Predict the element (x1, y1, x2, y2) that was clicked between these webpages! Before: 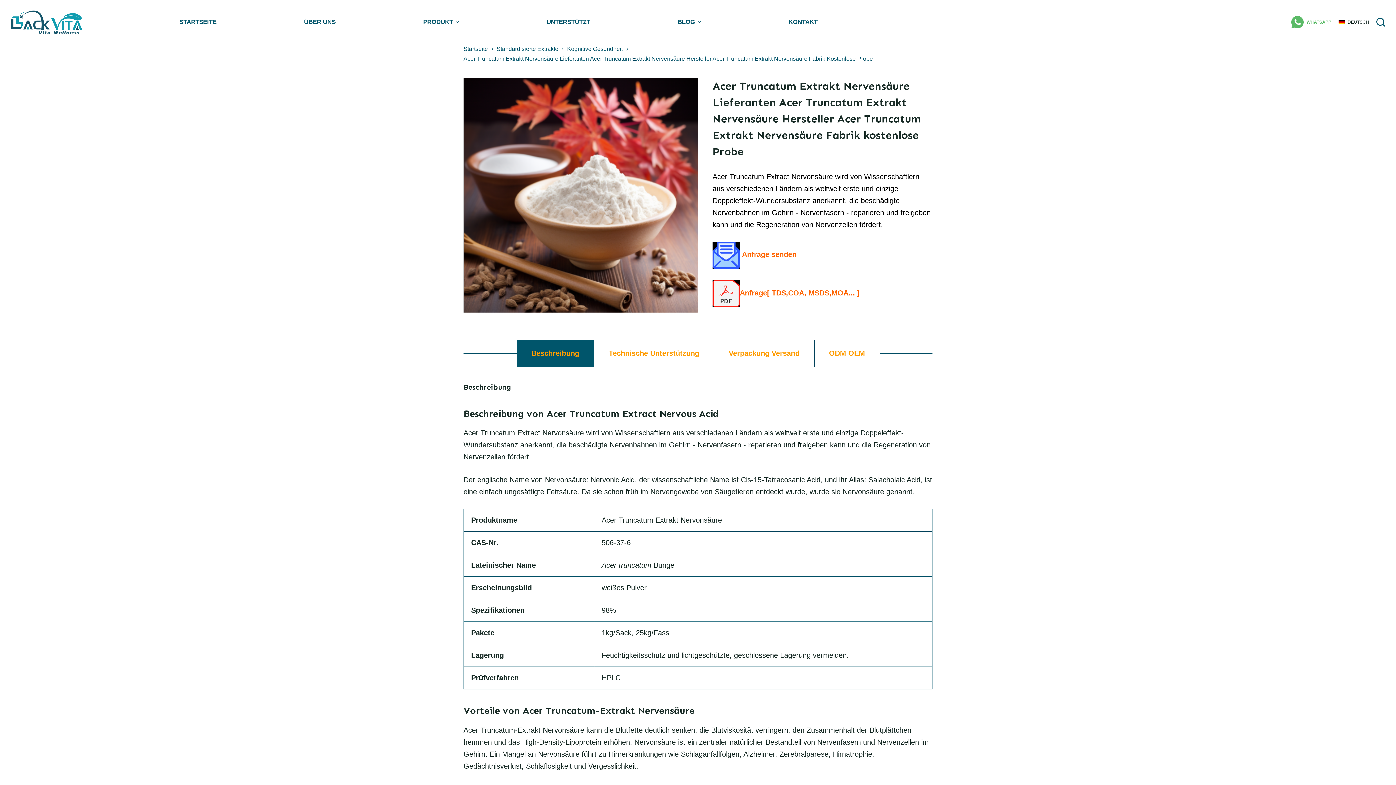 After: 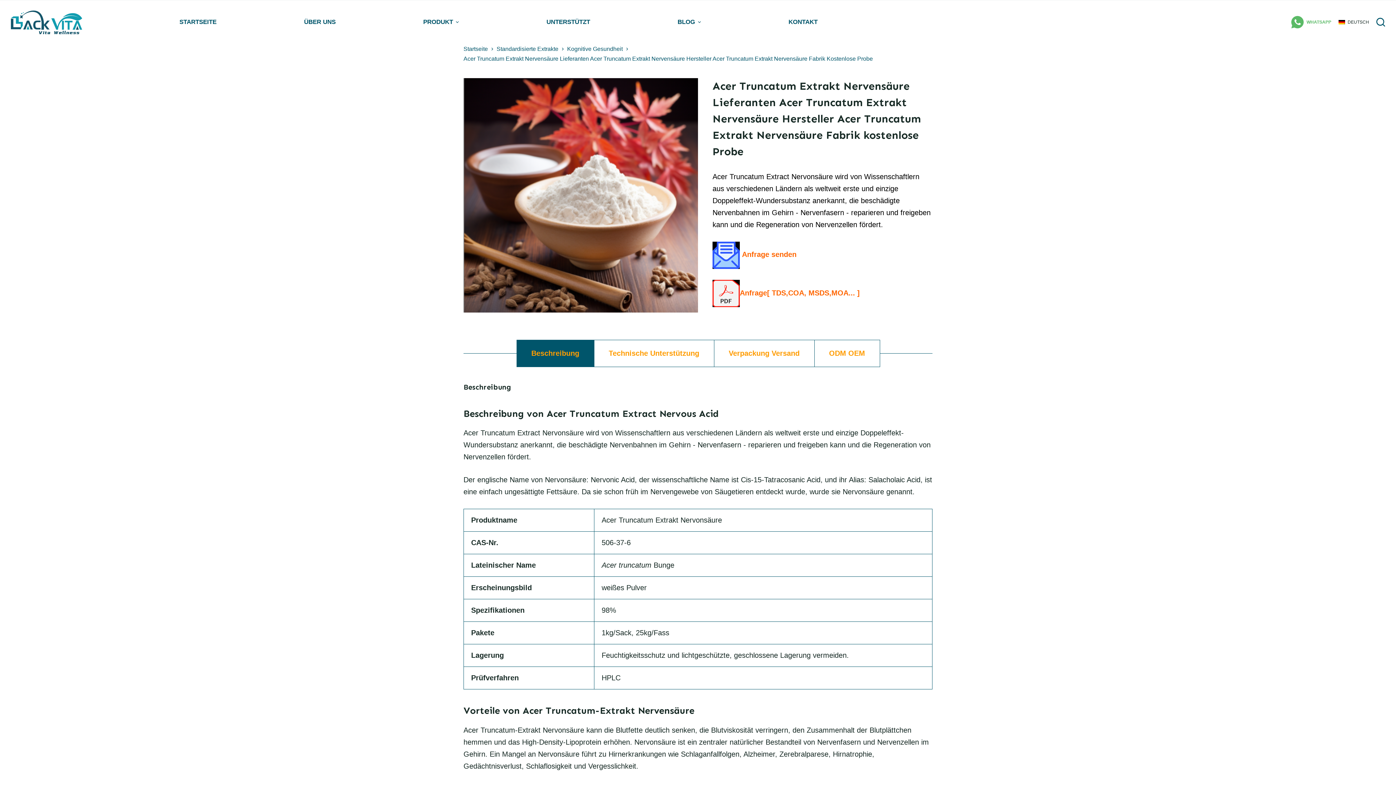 Action: bbox: (516, 340, 594, 366) label: Beschreibung